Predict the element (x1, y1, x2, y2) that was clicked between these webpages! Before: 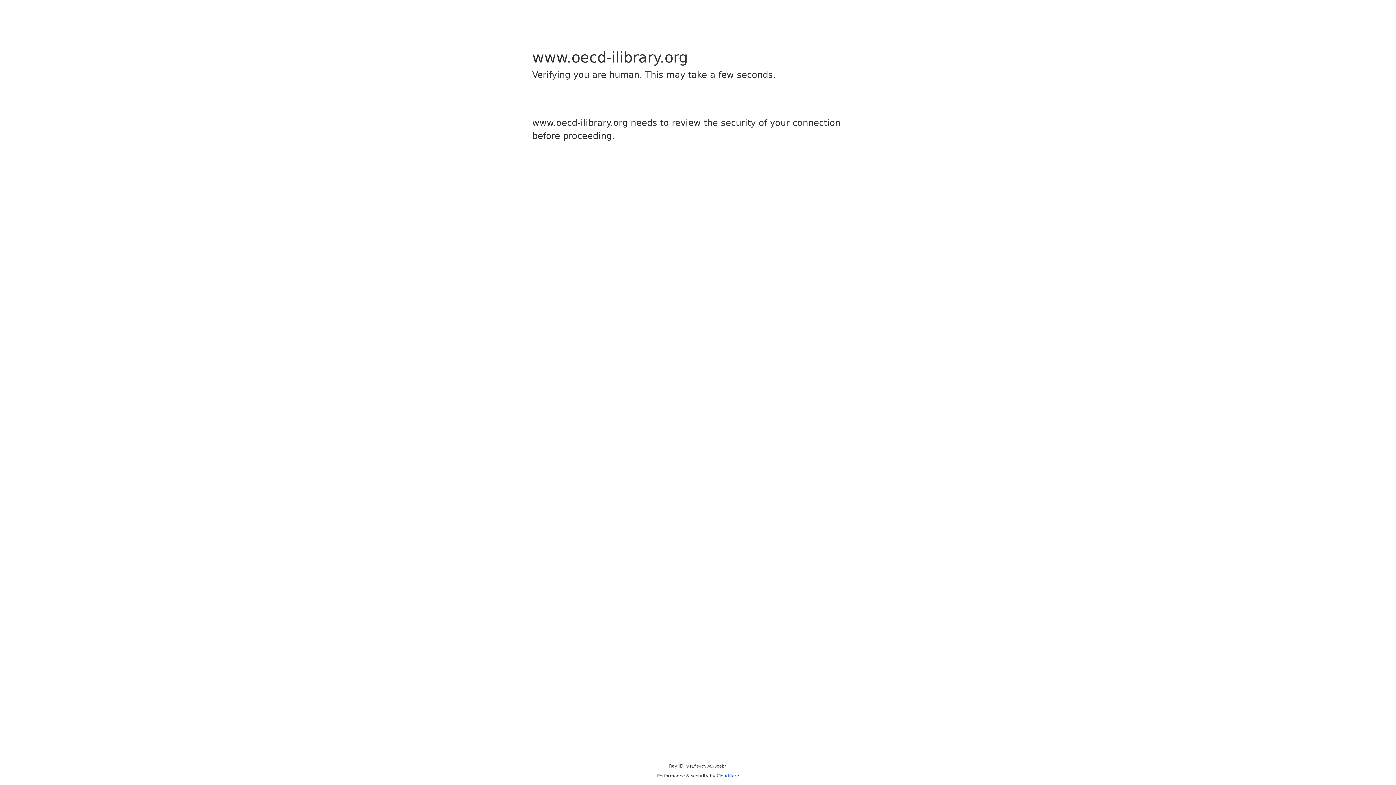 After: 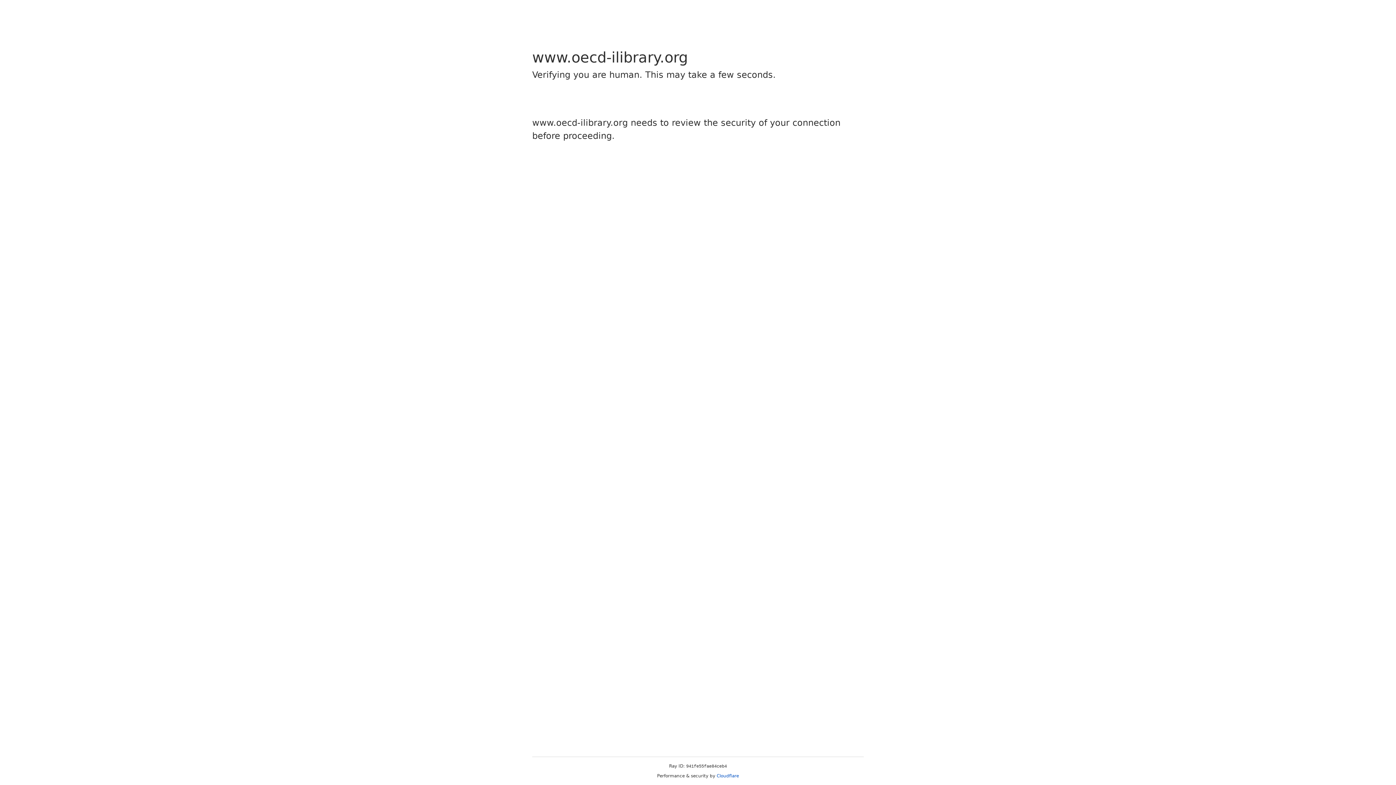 Action: label: Cloudflare bbox: (716, 773, 739, 778)